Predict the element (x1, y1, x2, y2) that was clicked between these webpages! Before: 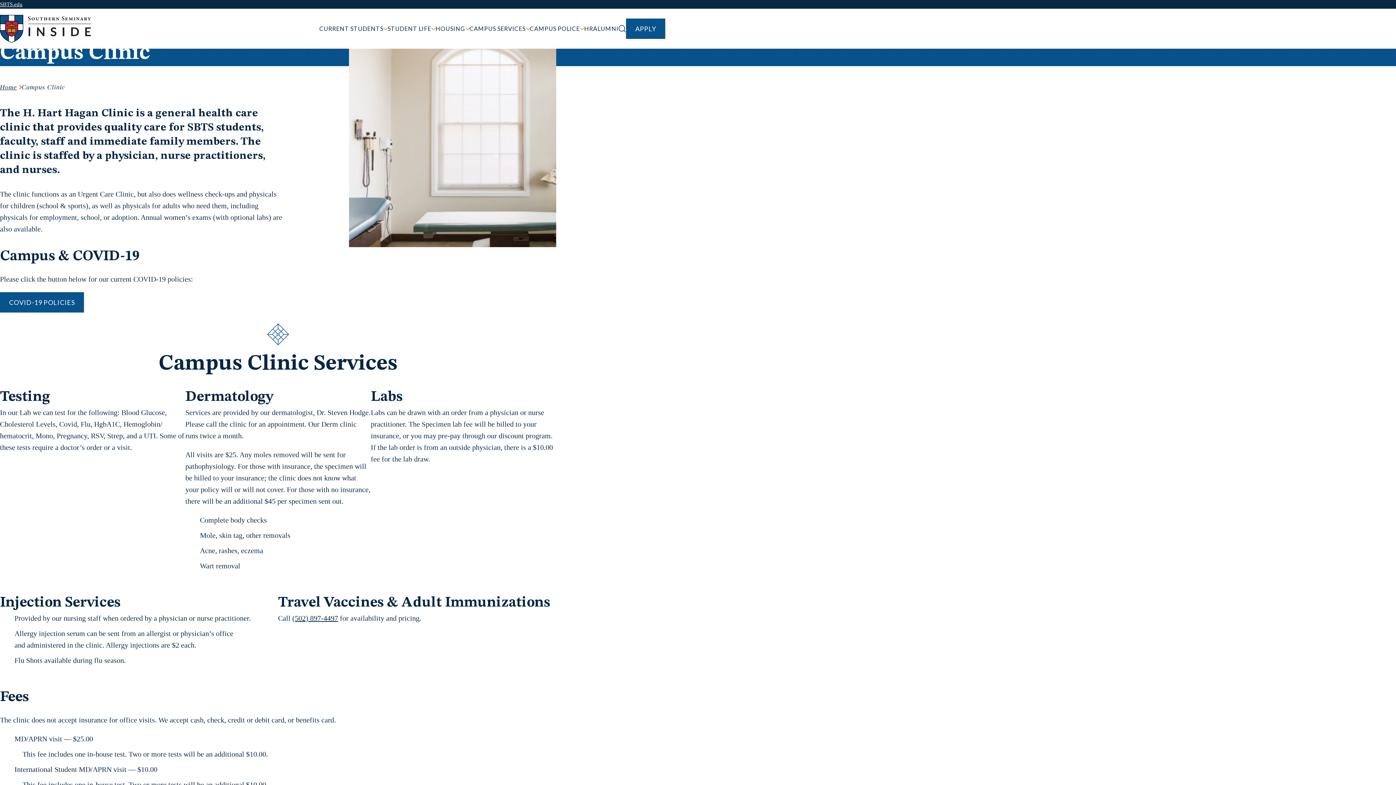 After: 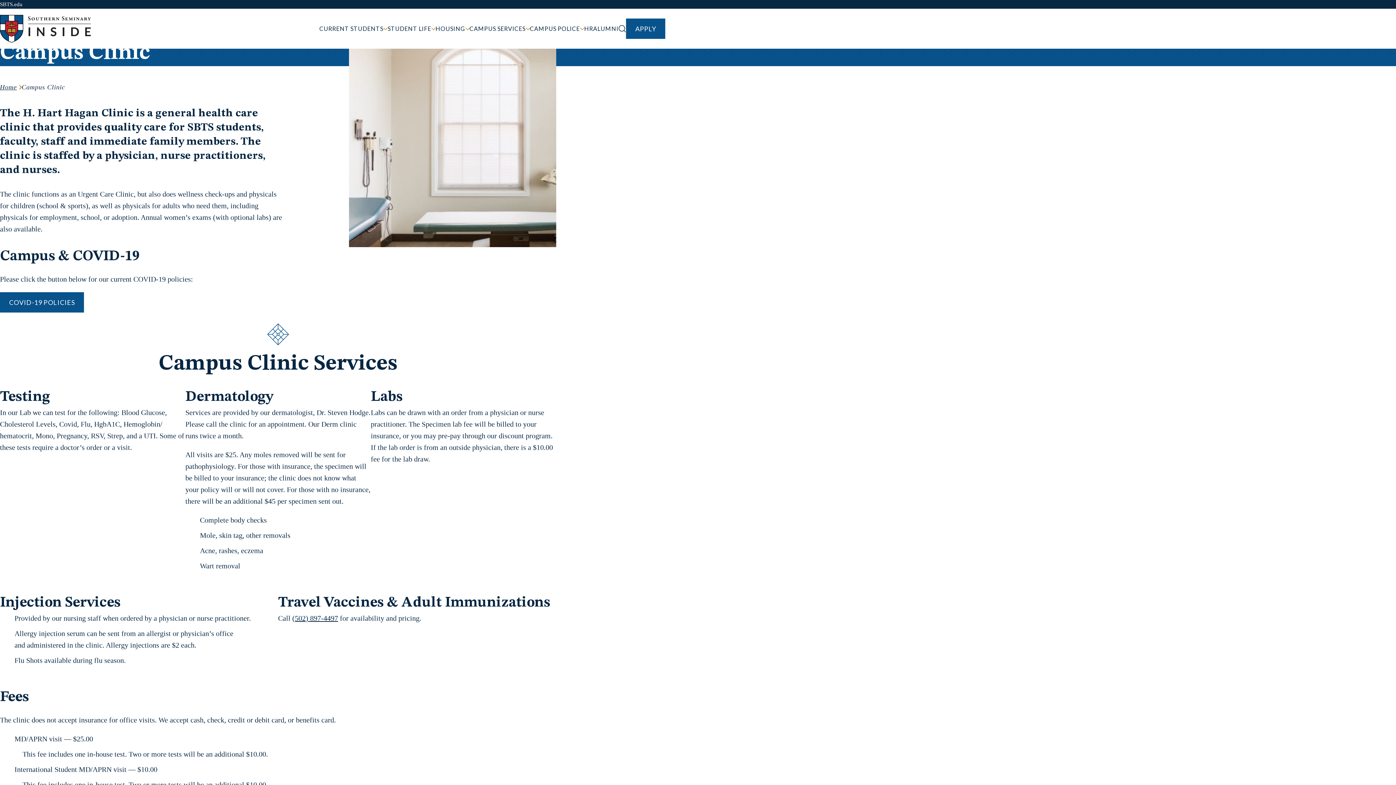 Action: bbox: (0, 1, 22, 7) label: SBTS.edu